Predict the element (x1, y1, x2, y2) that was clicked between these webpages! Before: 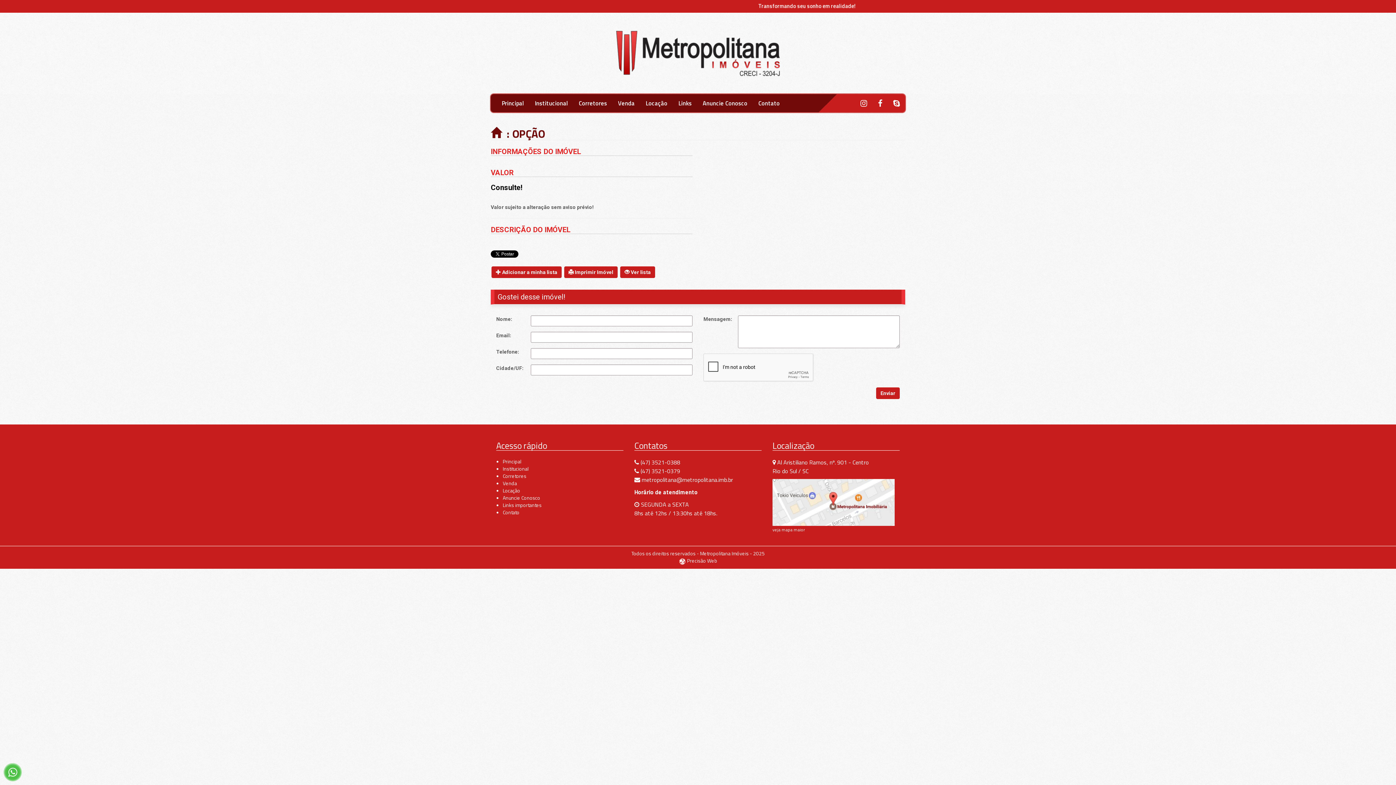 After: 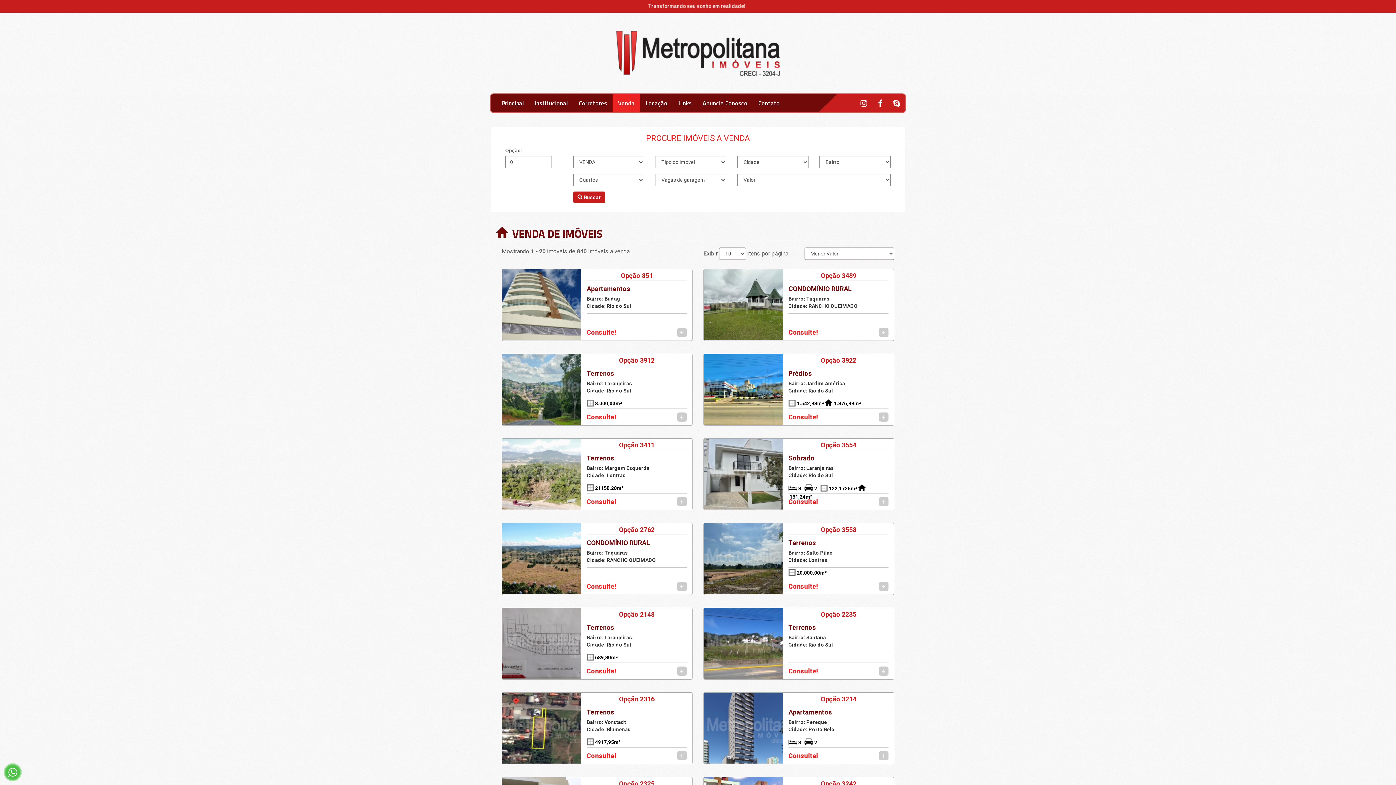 Action: bbox: (502, 479, 517, 487) label: Venda